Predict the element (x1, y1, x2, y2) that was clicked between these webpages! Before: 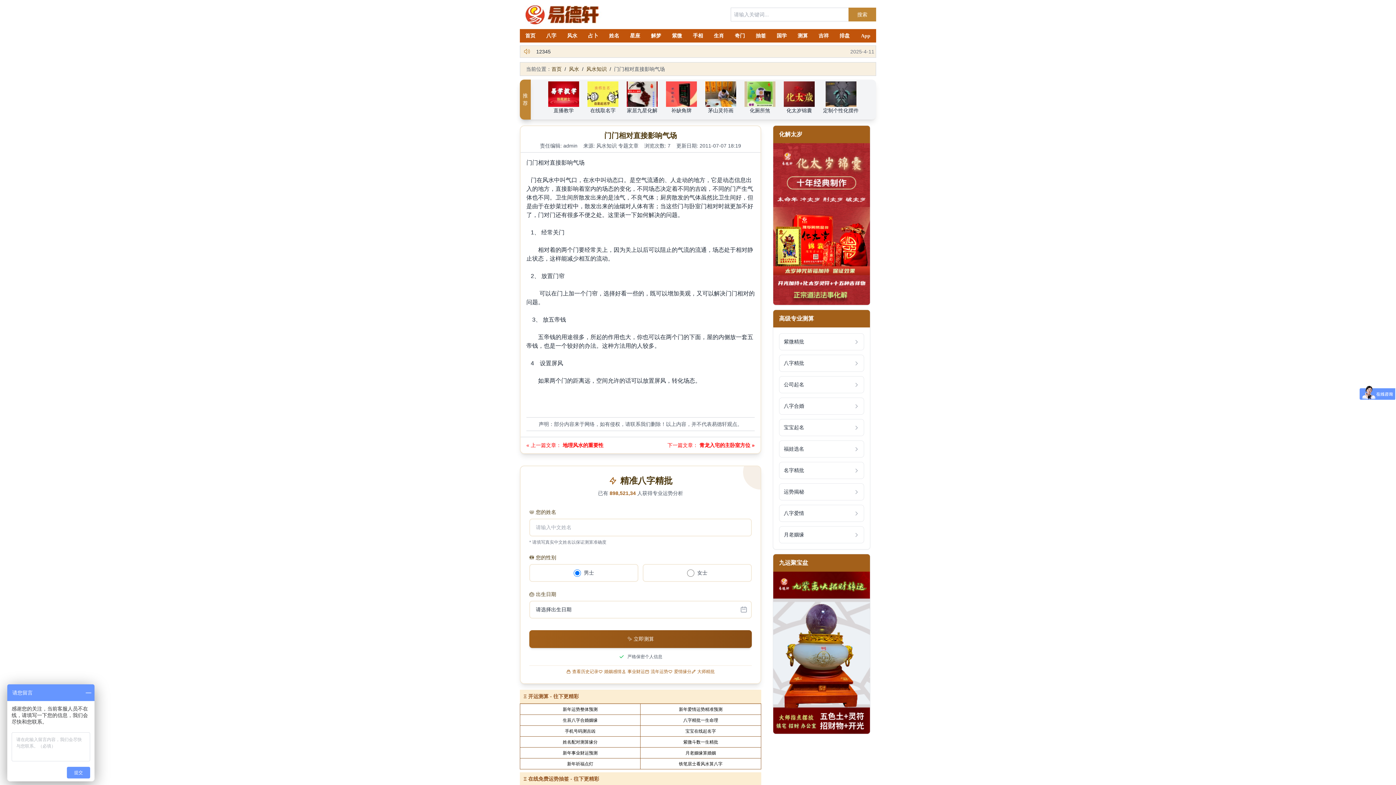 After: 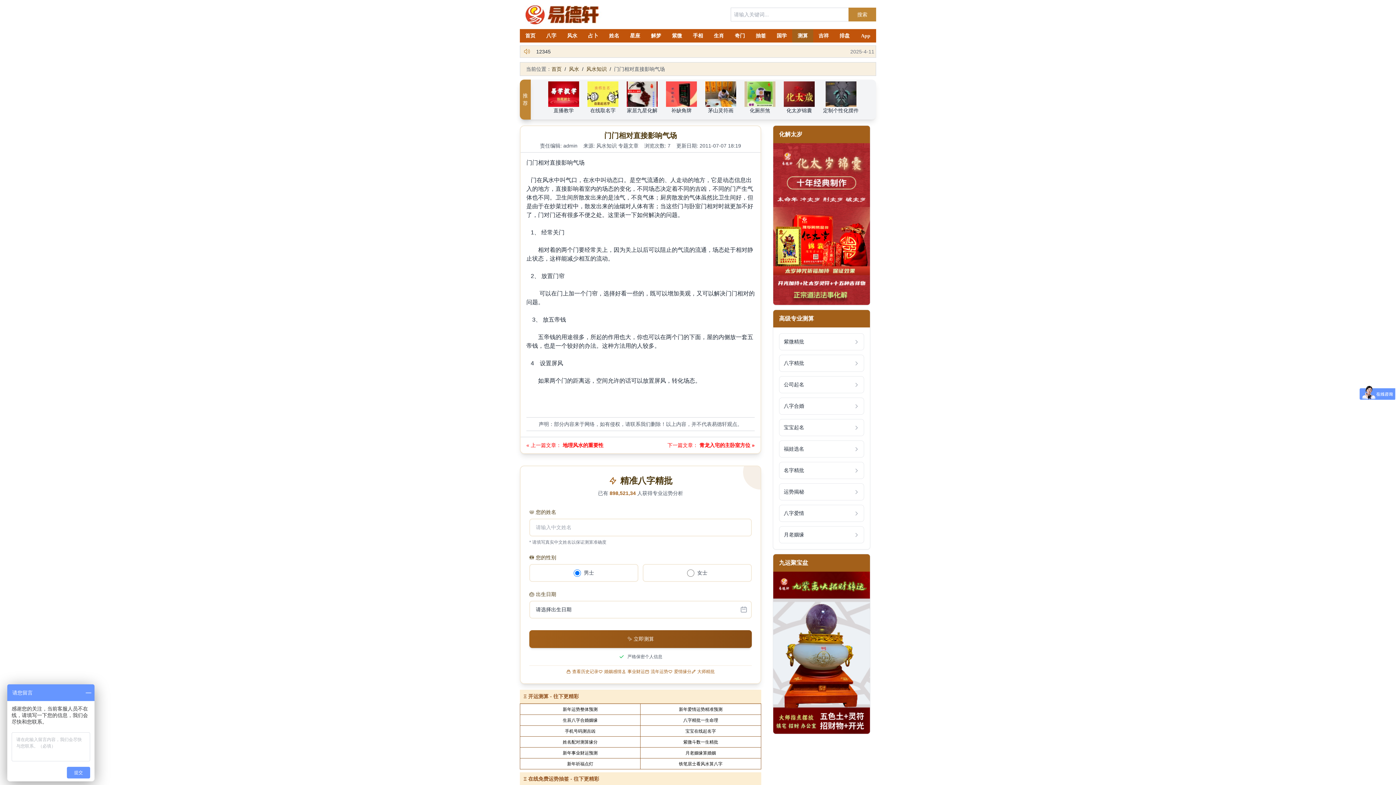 Action: bbox: (792, 29, 813, 42) label: 测算